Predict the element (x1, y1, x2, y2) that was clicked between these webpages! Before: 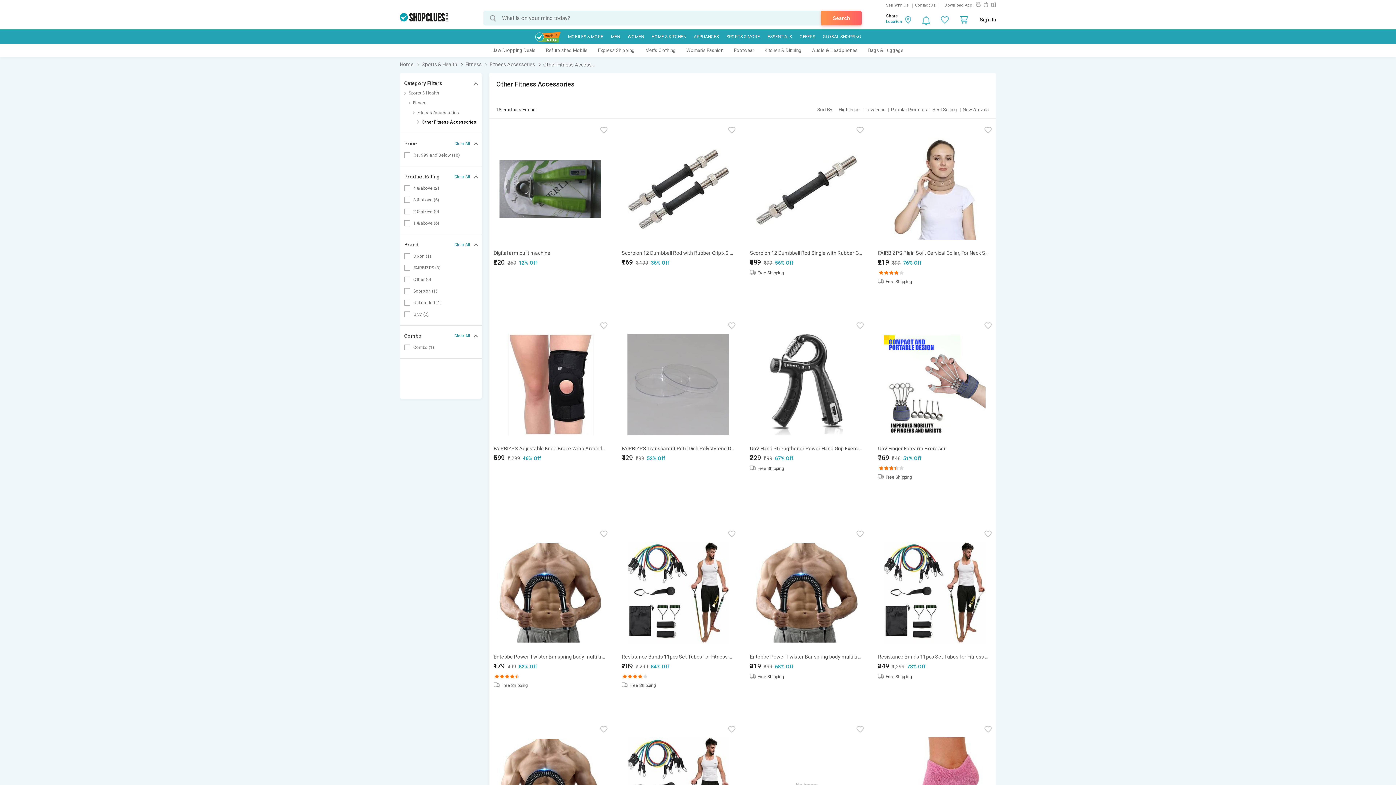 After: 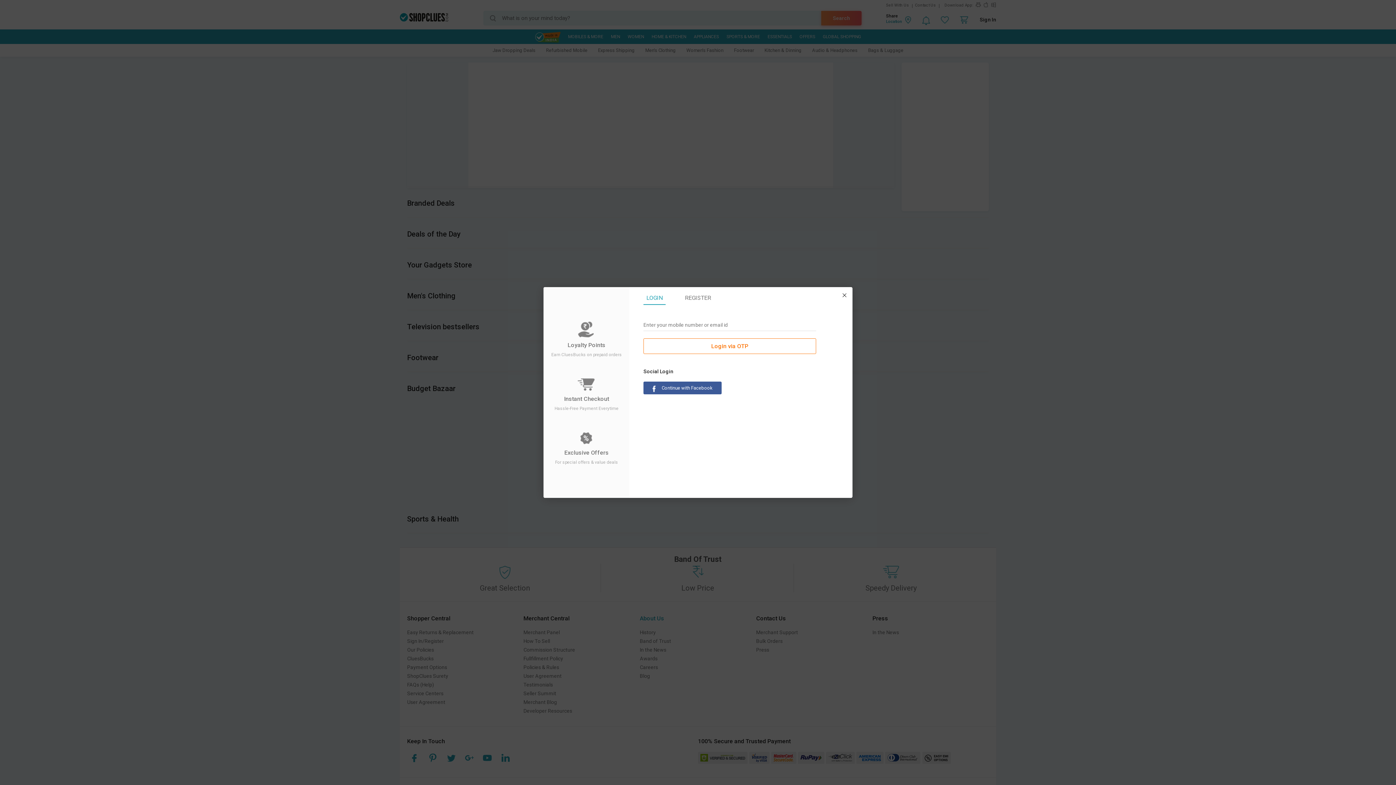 Action: bbox: (599, 530, 607, 537)